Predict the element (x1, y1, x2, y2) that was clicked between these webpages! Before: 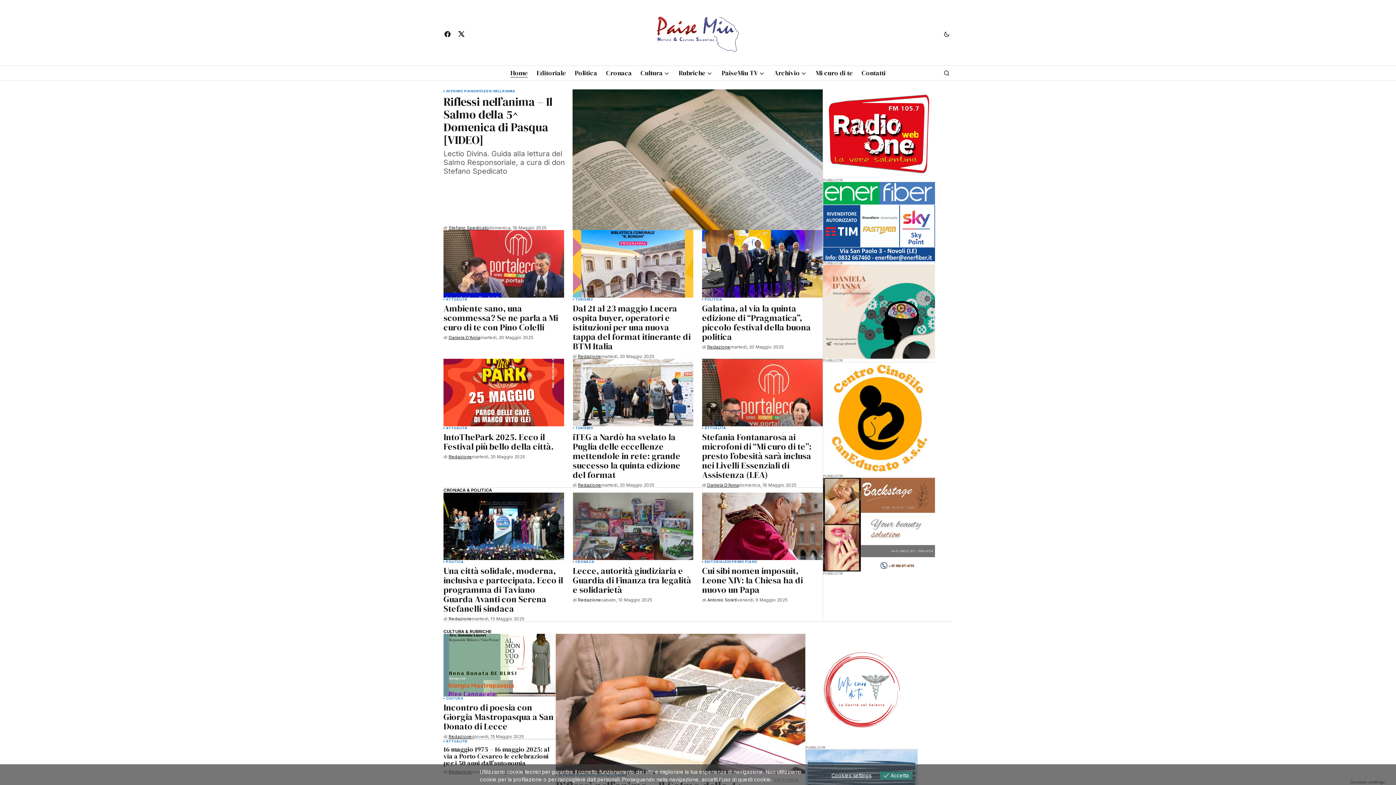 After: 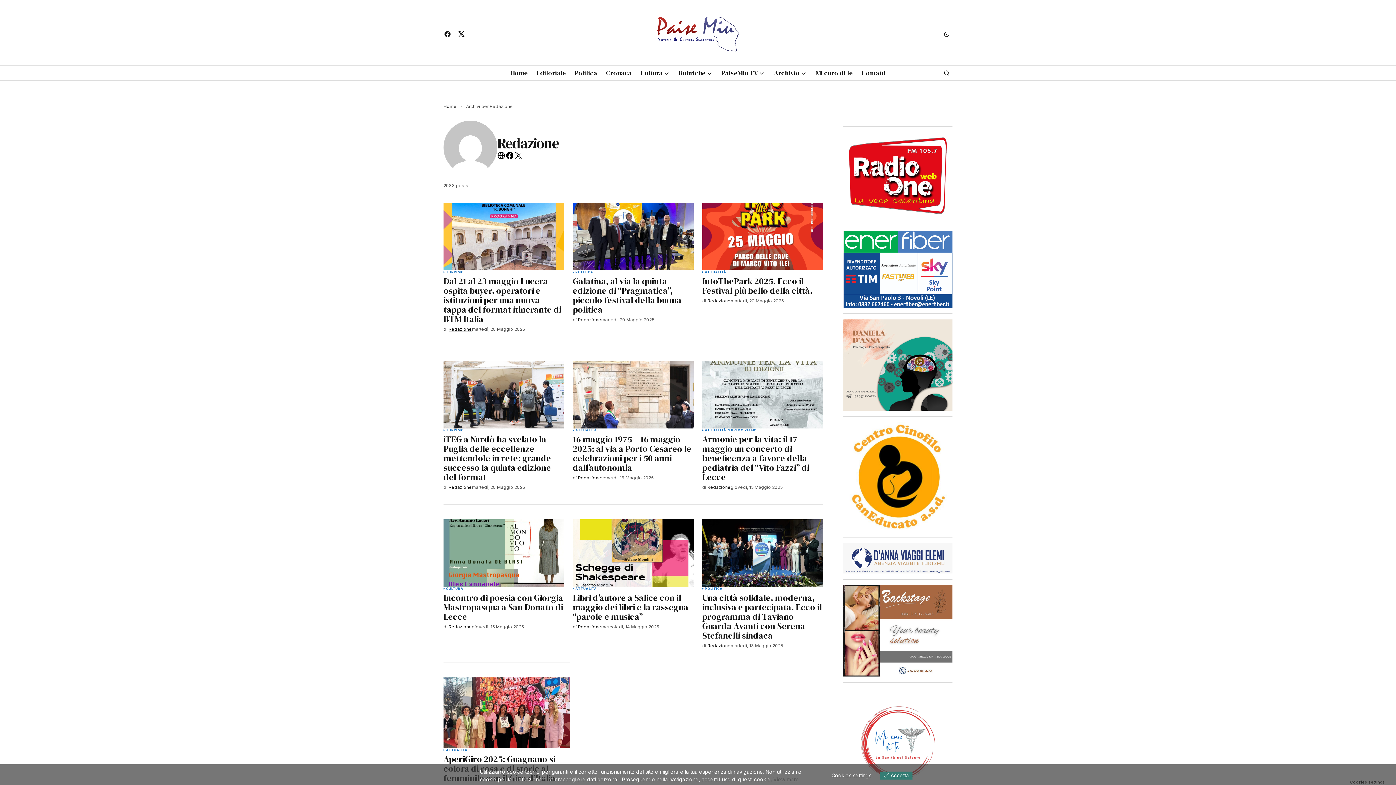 Action: label: Redazione bbox: (578, 597, 601, 602)